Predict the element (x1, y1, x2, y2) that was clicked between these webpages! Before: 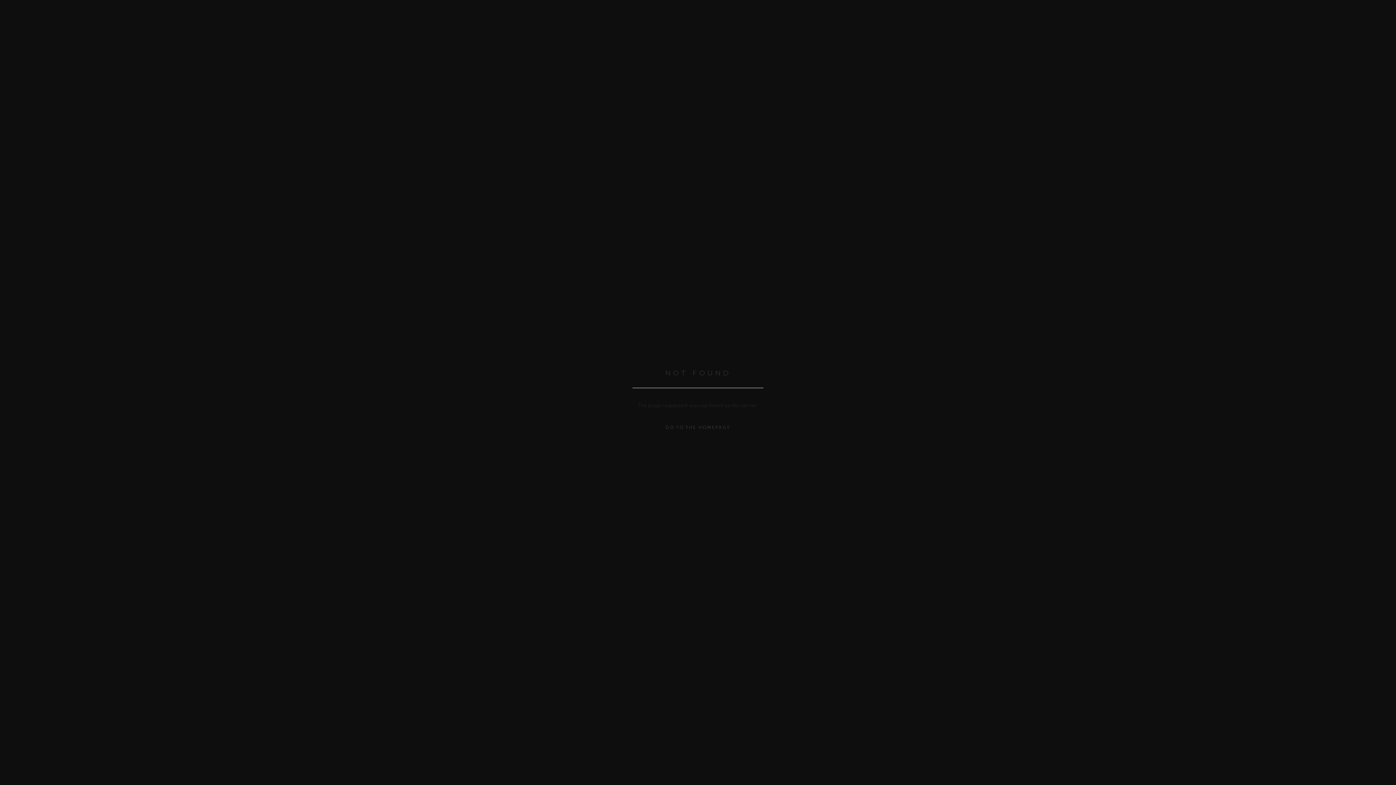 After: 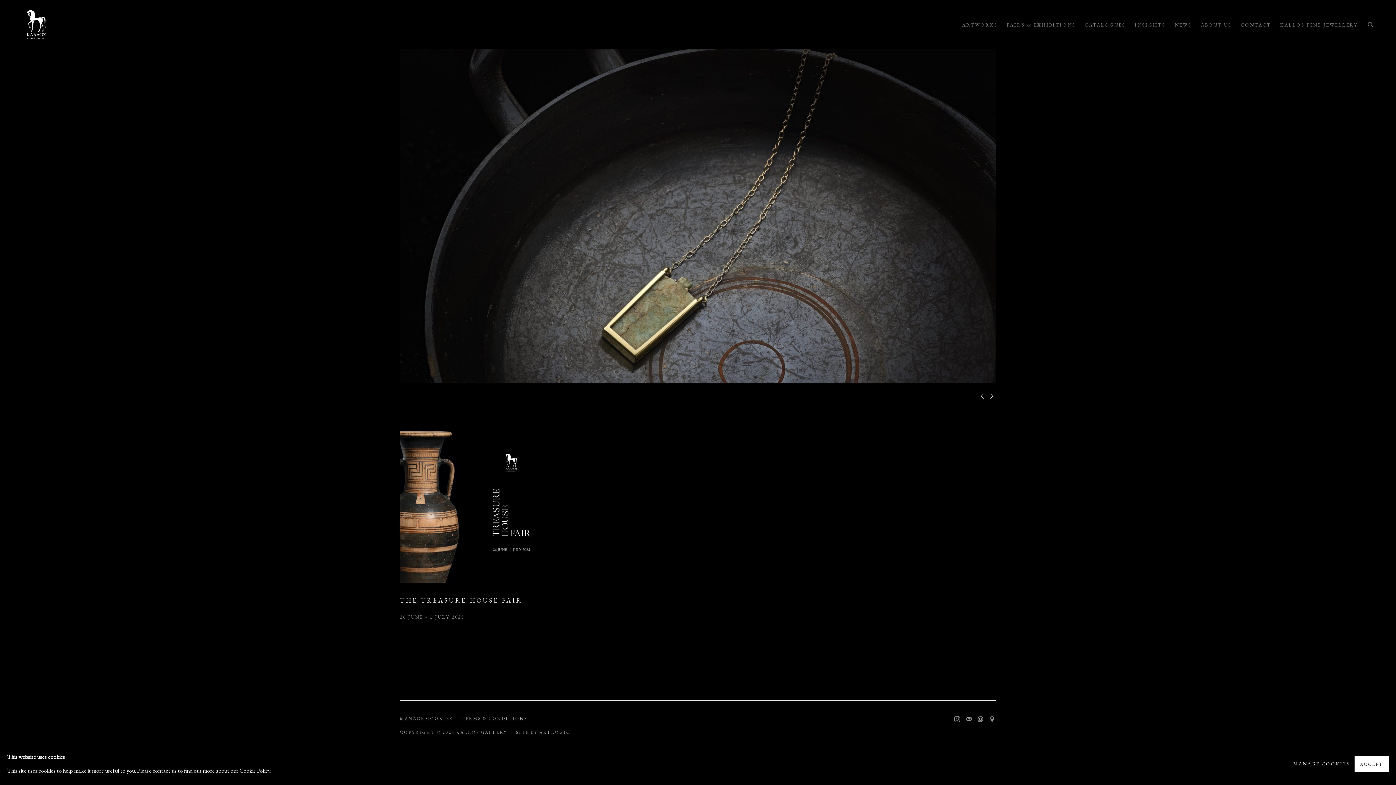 Action: bbox: (632, 421, 763, 434) label: GO TO THE HOMEPAGE